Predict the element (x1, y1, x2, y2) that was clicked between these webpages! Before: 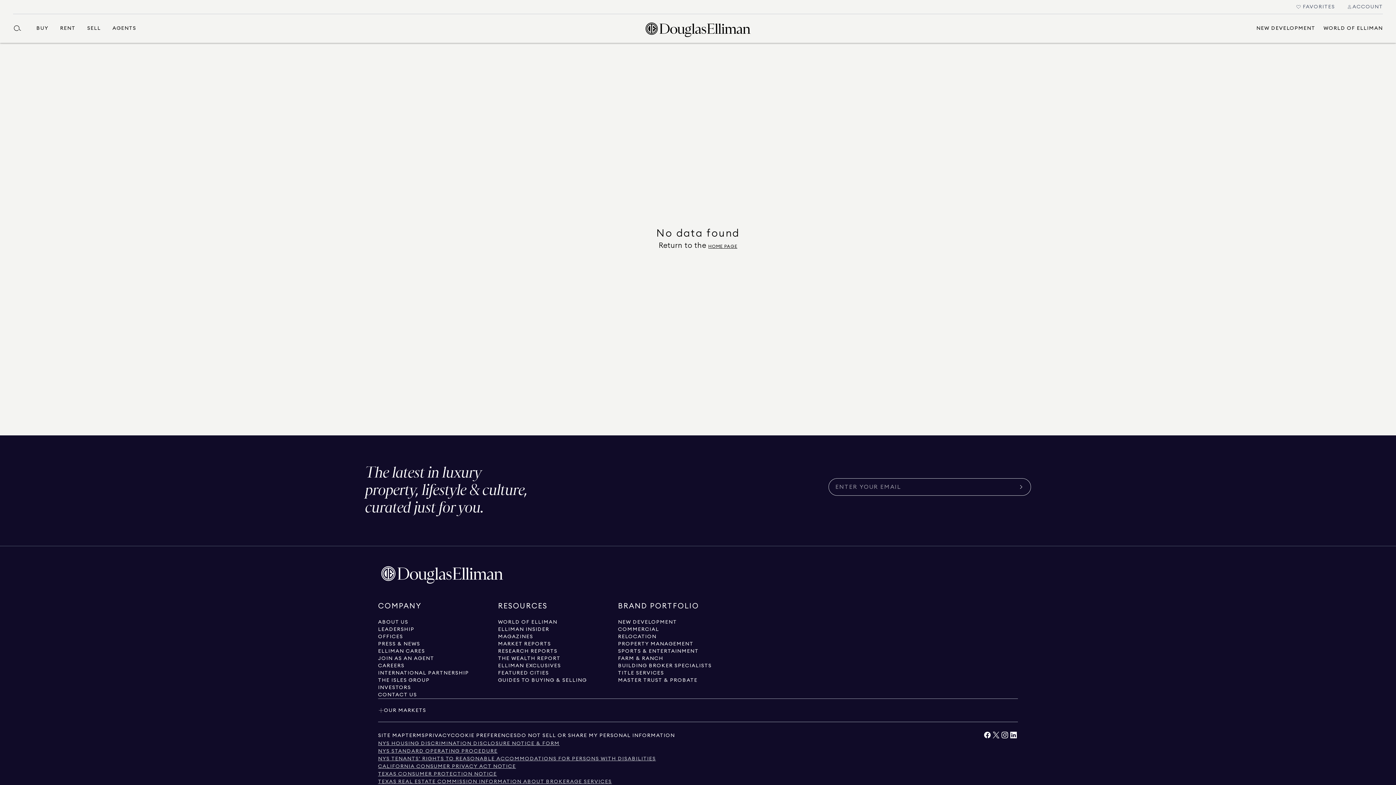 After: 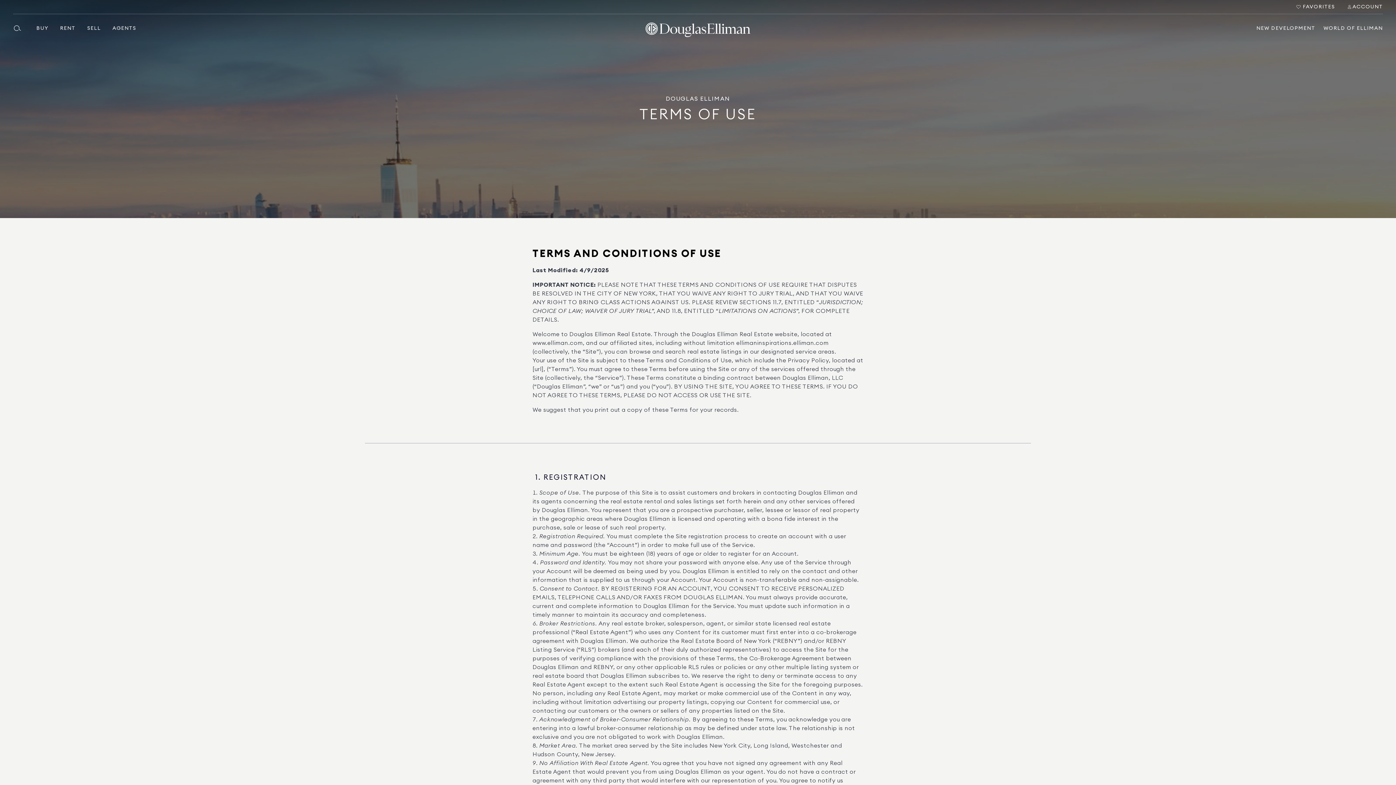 Action: label: View terms of service bbox: (405, 732, 425, 739)